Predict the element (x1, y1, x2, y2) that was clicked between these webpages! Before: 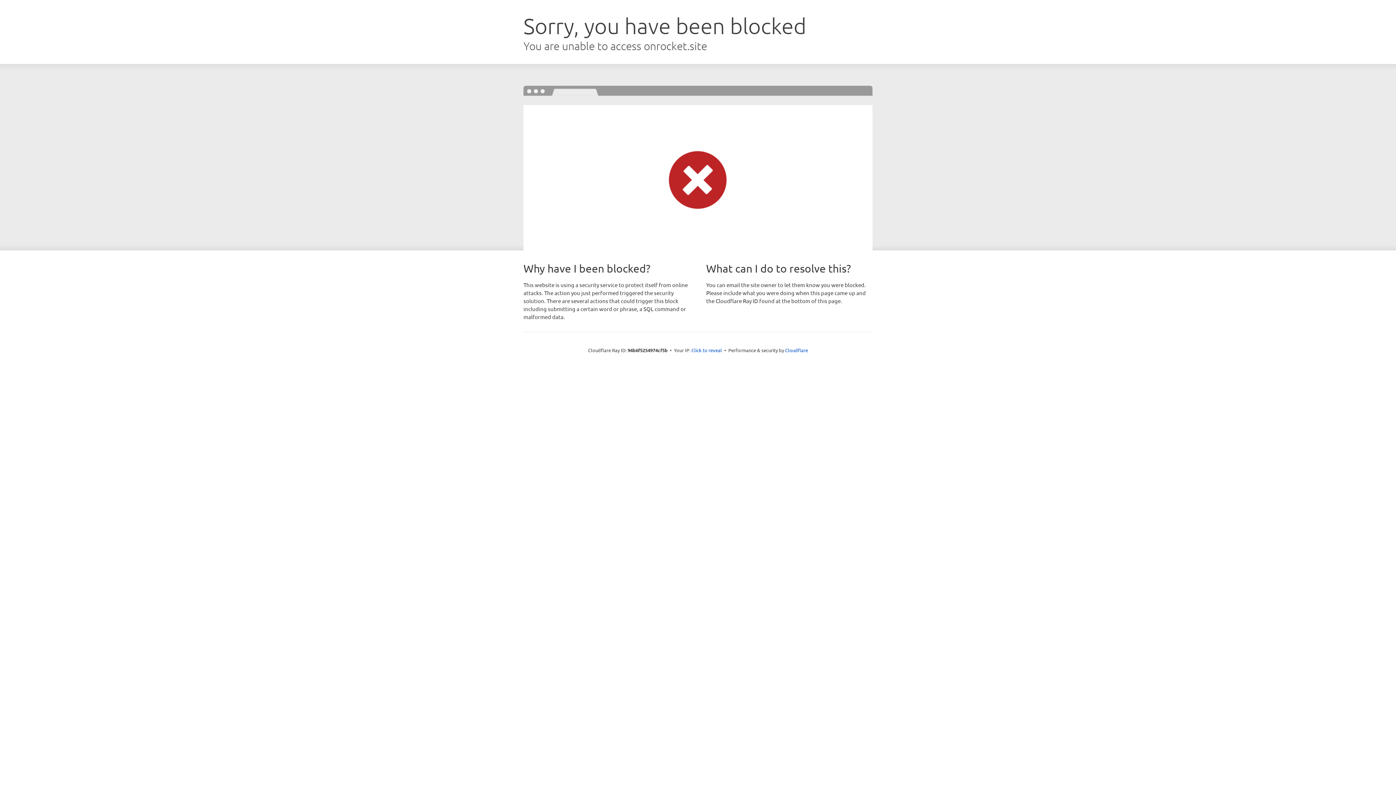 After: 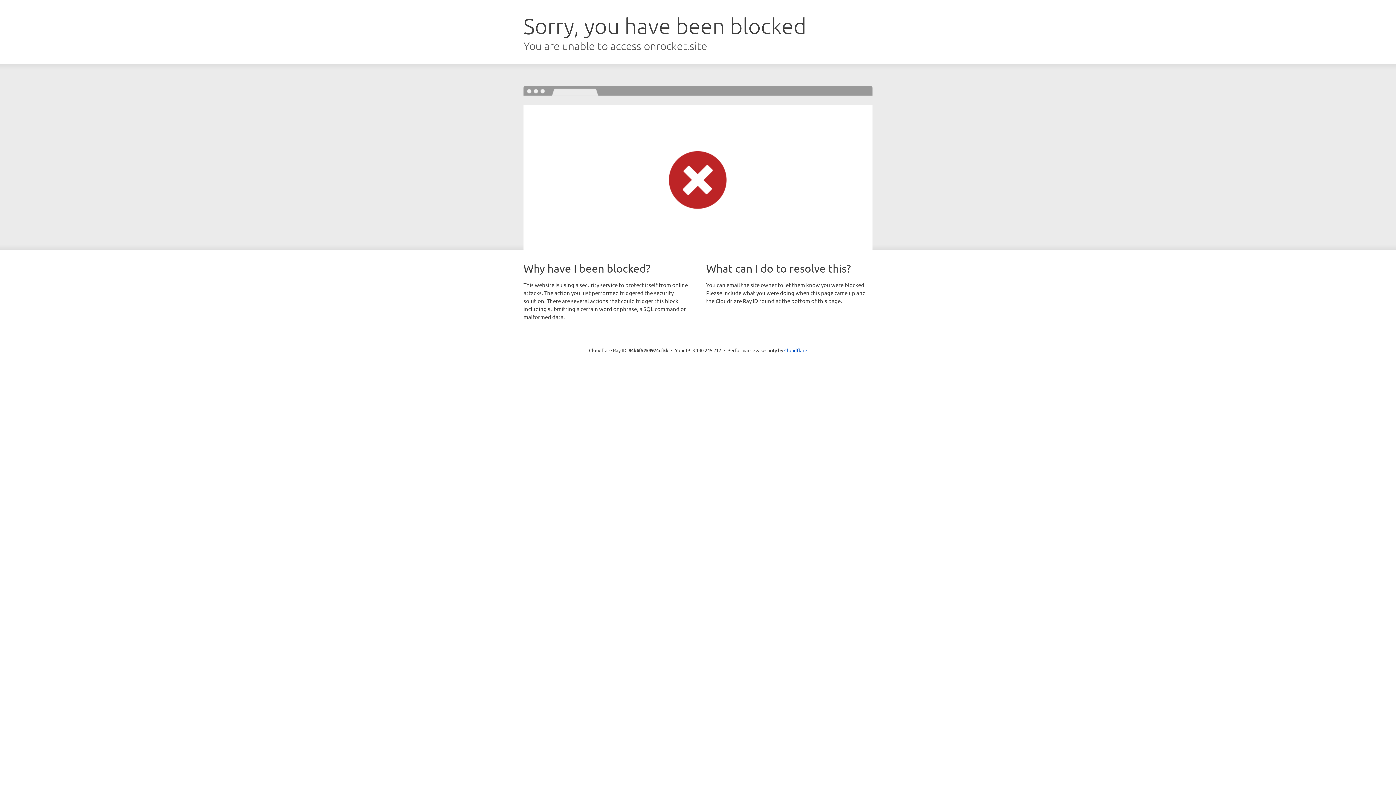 Action: label: Click to reveal bbox: (691, 346, 722, 353)